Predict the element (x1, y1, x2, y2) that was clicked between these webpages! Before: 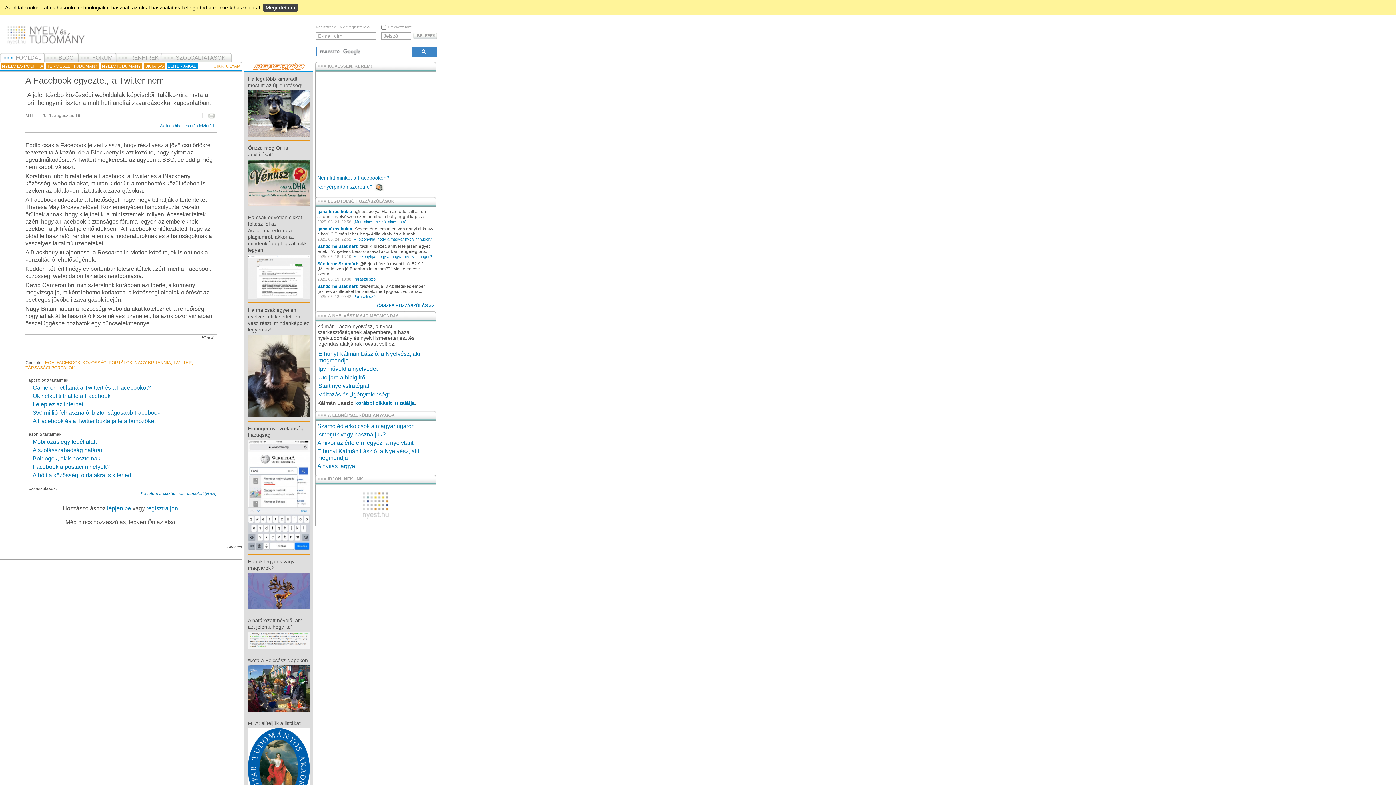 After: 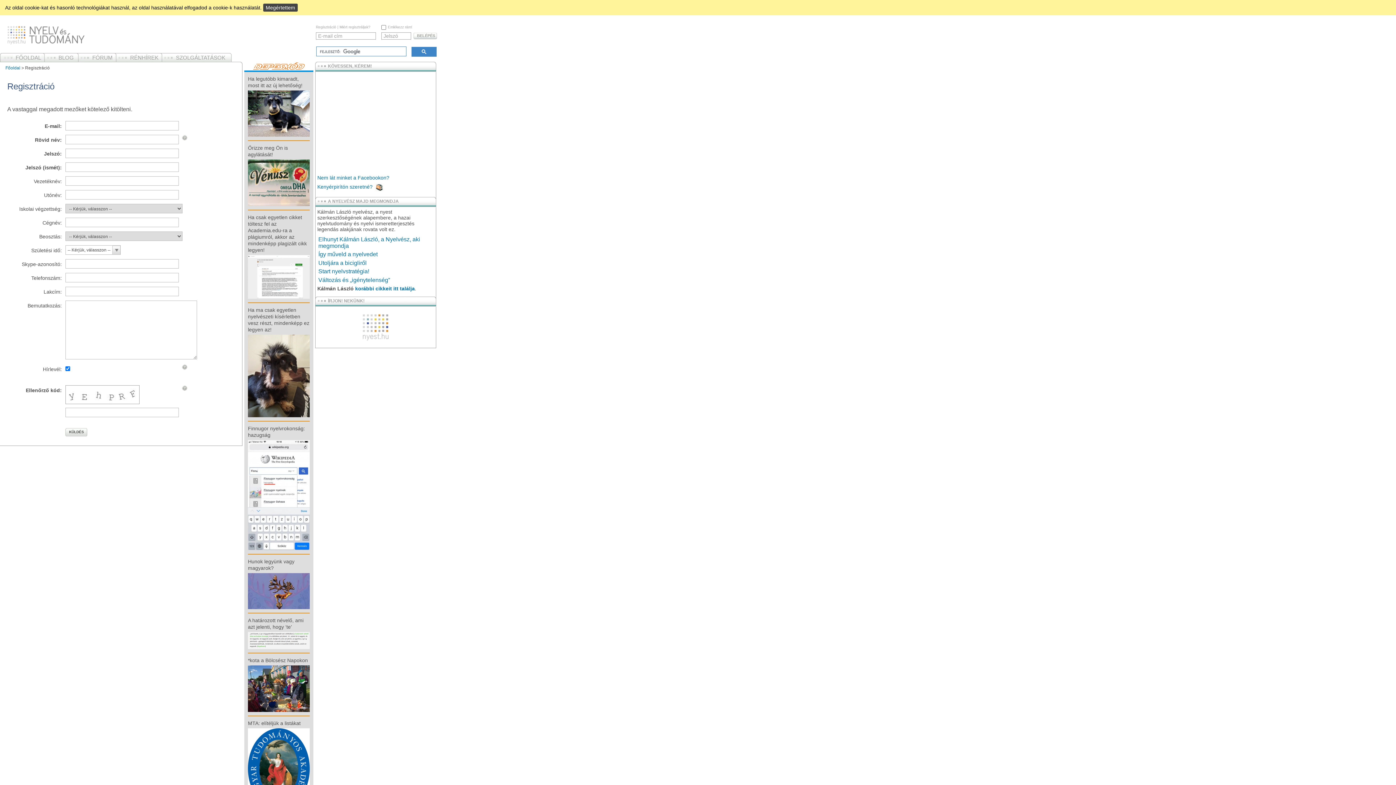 Action: label: Regisztráció bbox: (316, 25, 336, 29)